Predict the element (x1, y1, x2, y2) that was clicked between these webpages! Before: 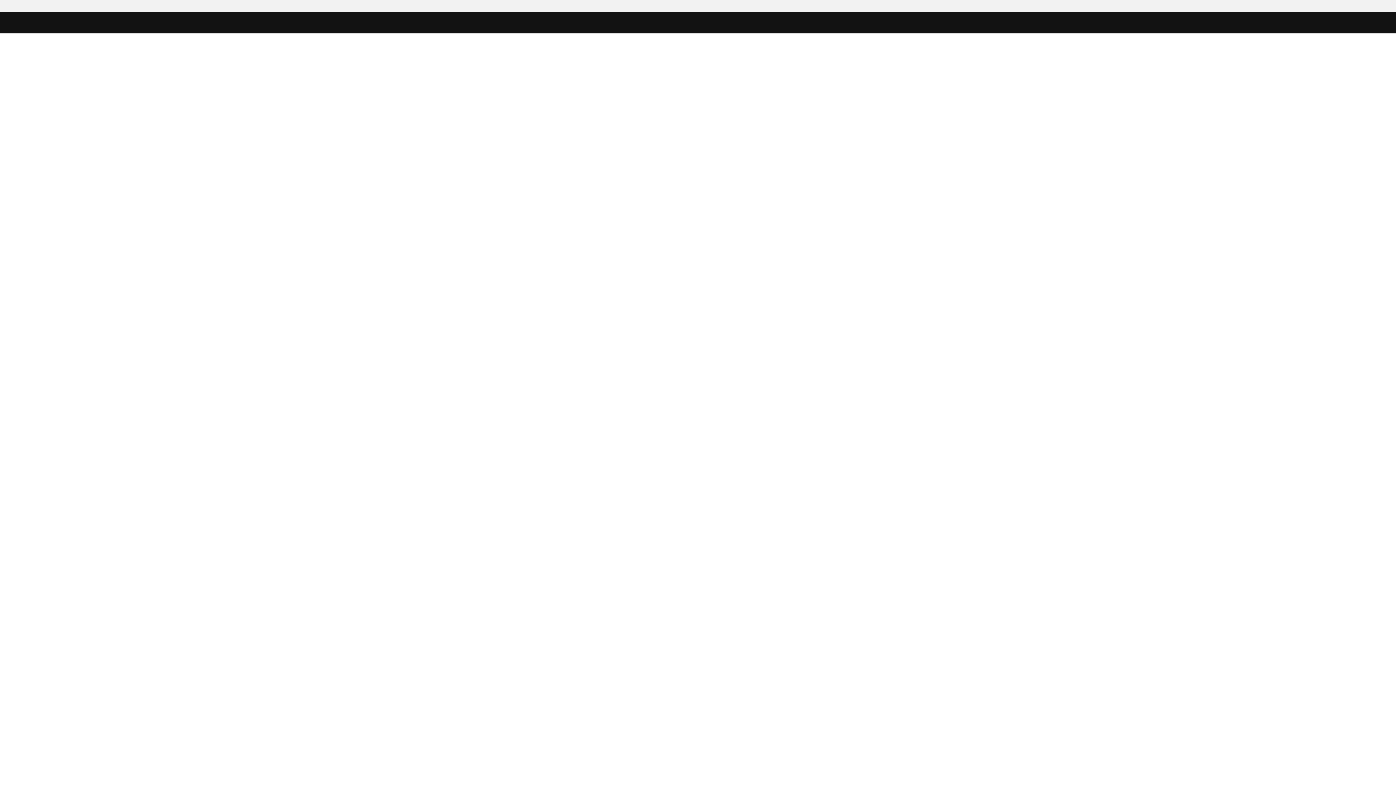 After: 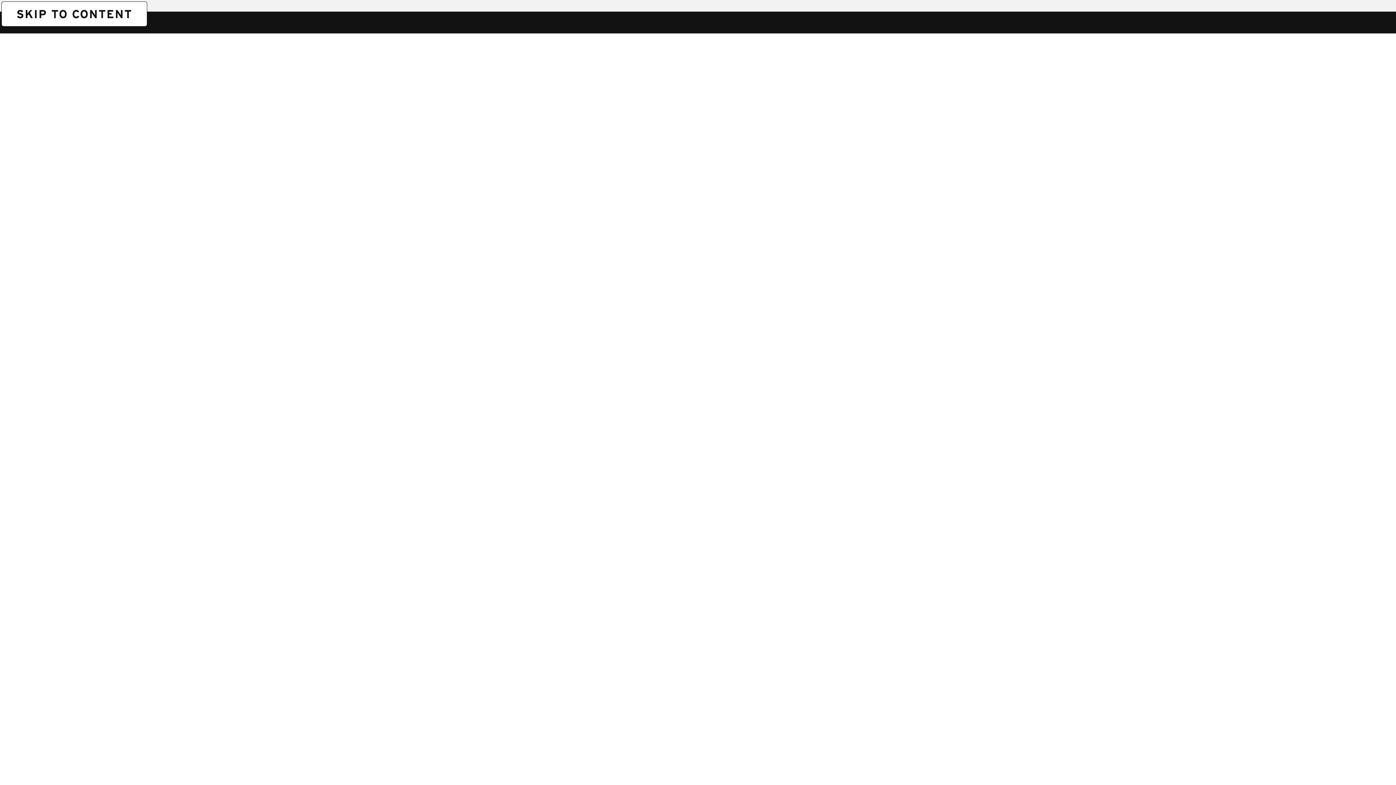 Action: bbox: (1, 1, 1, 1) label: SKIP TO CONTENT